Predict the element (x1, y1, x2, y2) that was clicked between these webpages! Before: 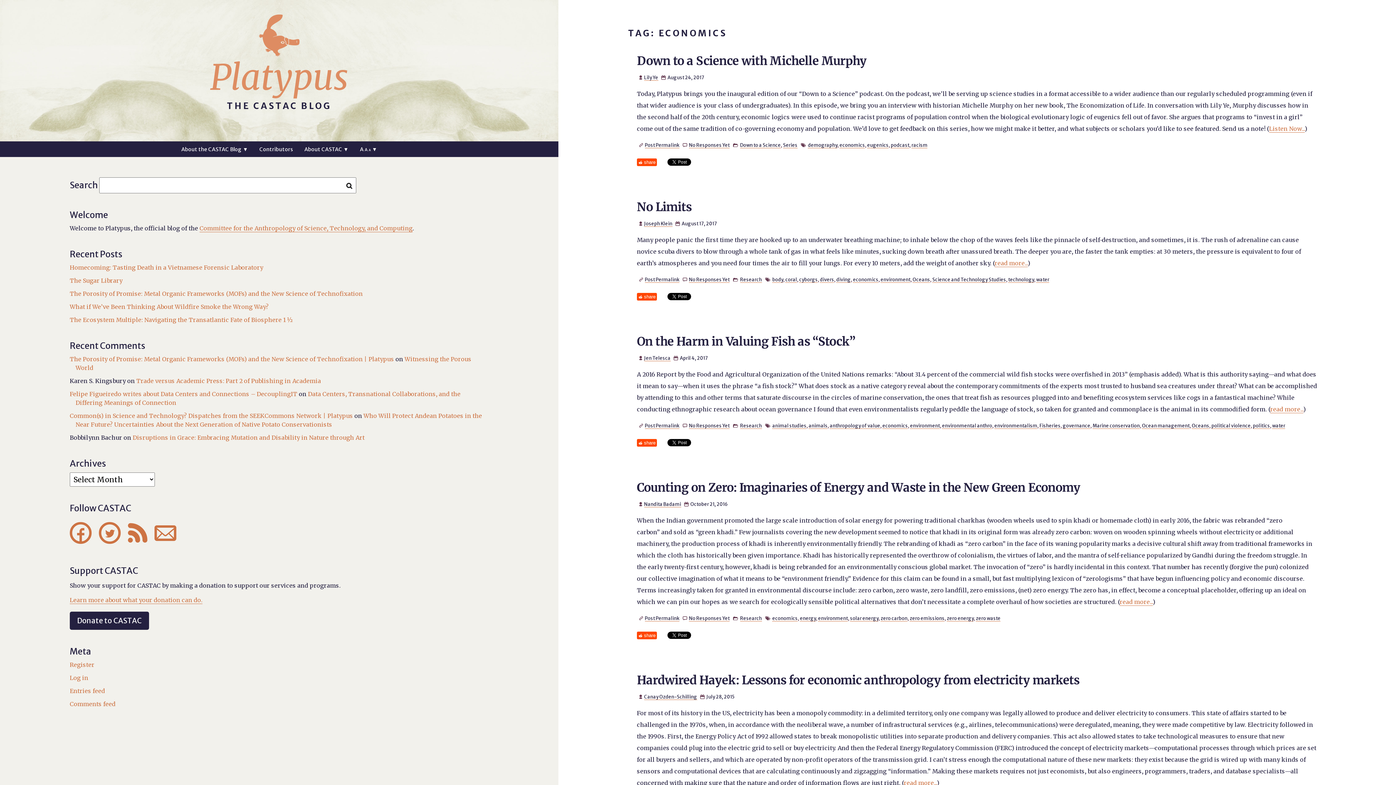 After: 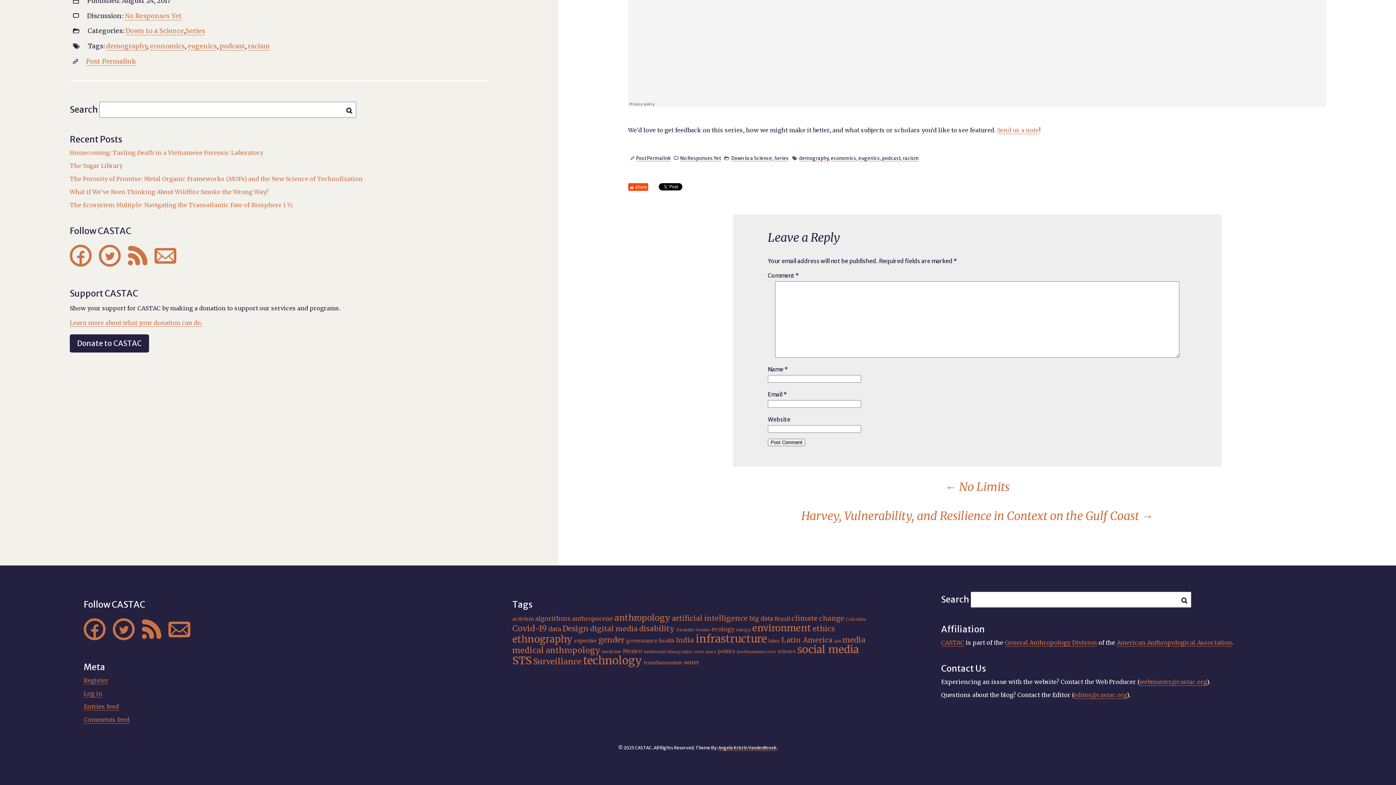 Action: label: No Responses Yet bbox: (689, 142, 729, 148)